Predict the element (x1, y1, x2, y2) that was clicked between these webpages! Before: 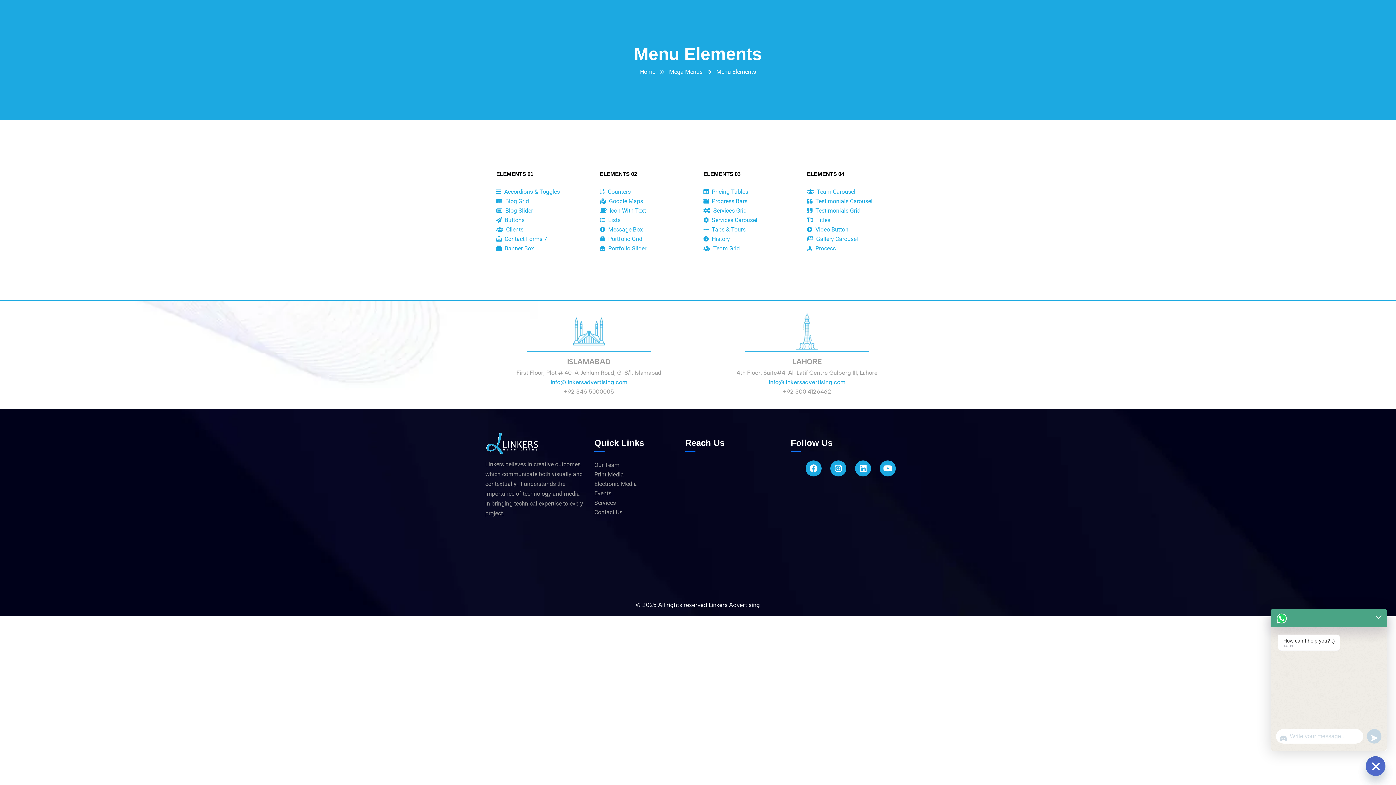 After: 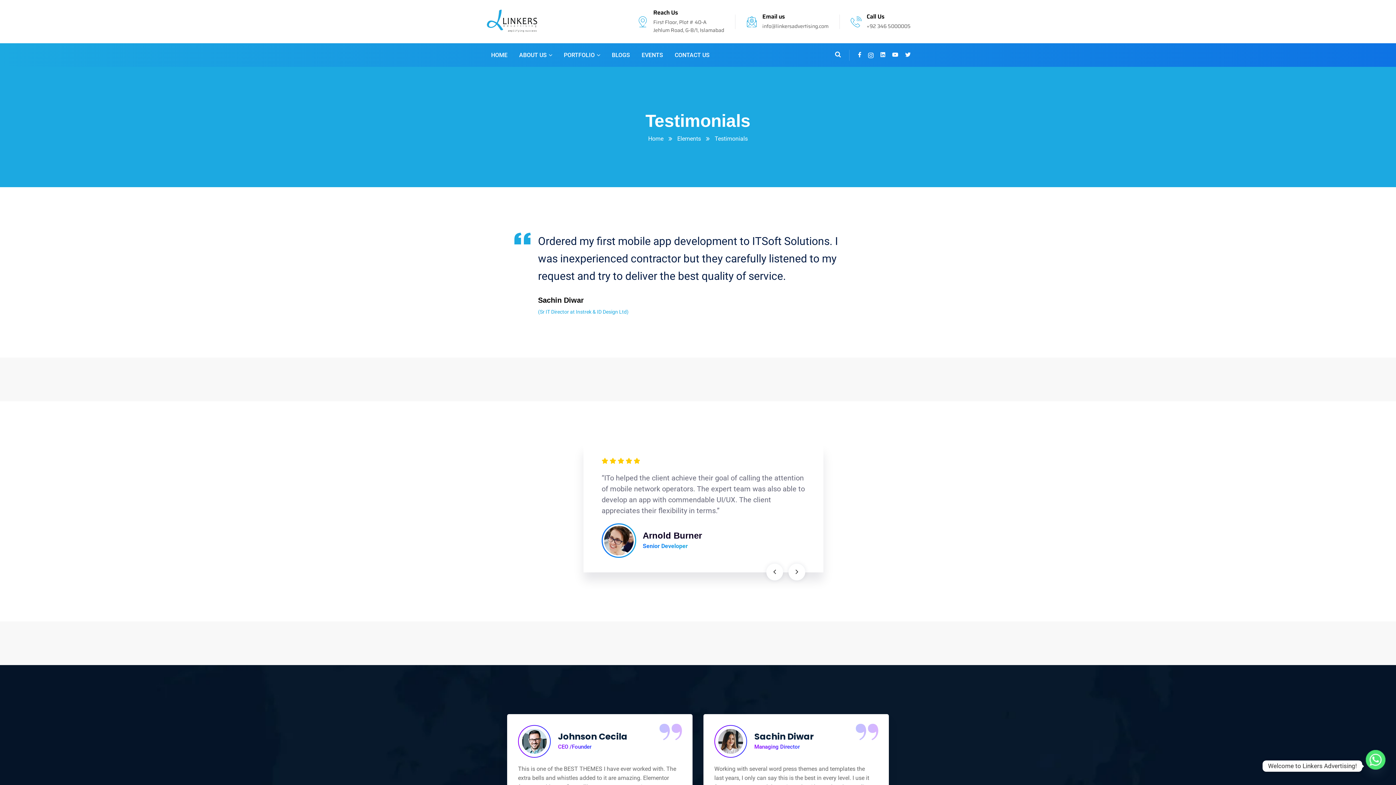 Action: bbox: (807, 197, 872, 204) label:  Testimonials Carousel